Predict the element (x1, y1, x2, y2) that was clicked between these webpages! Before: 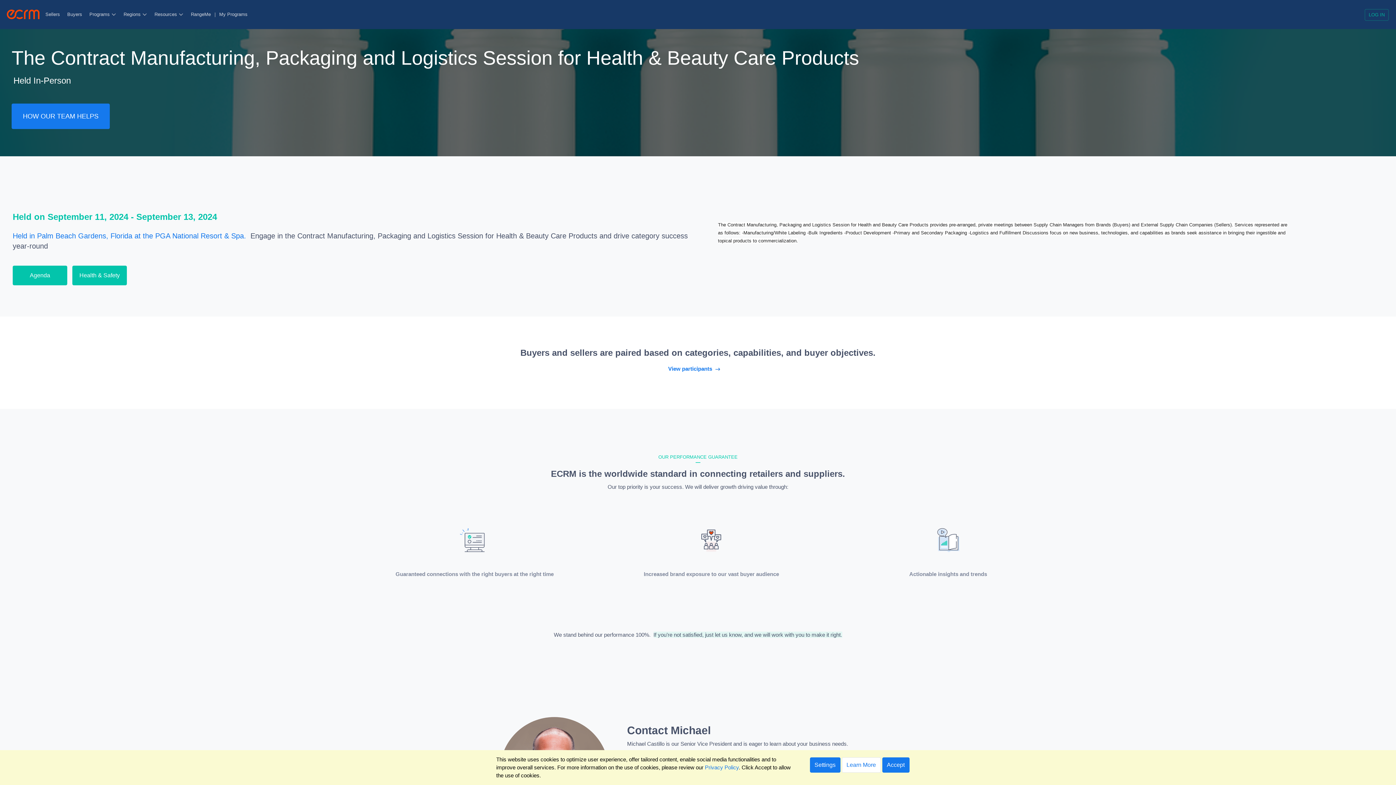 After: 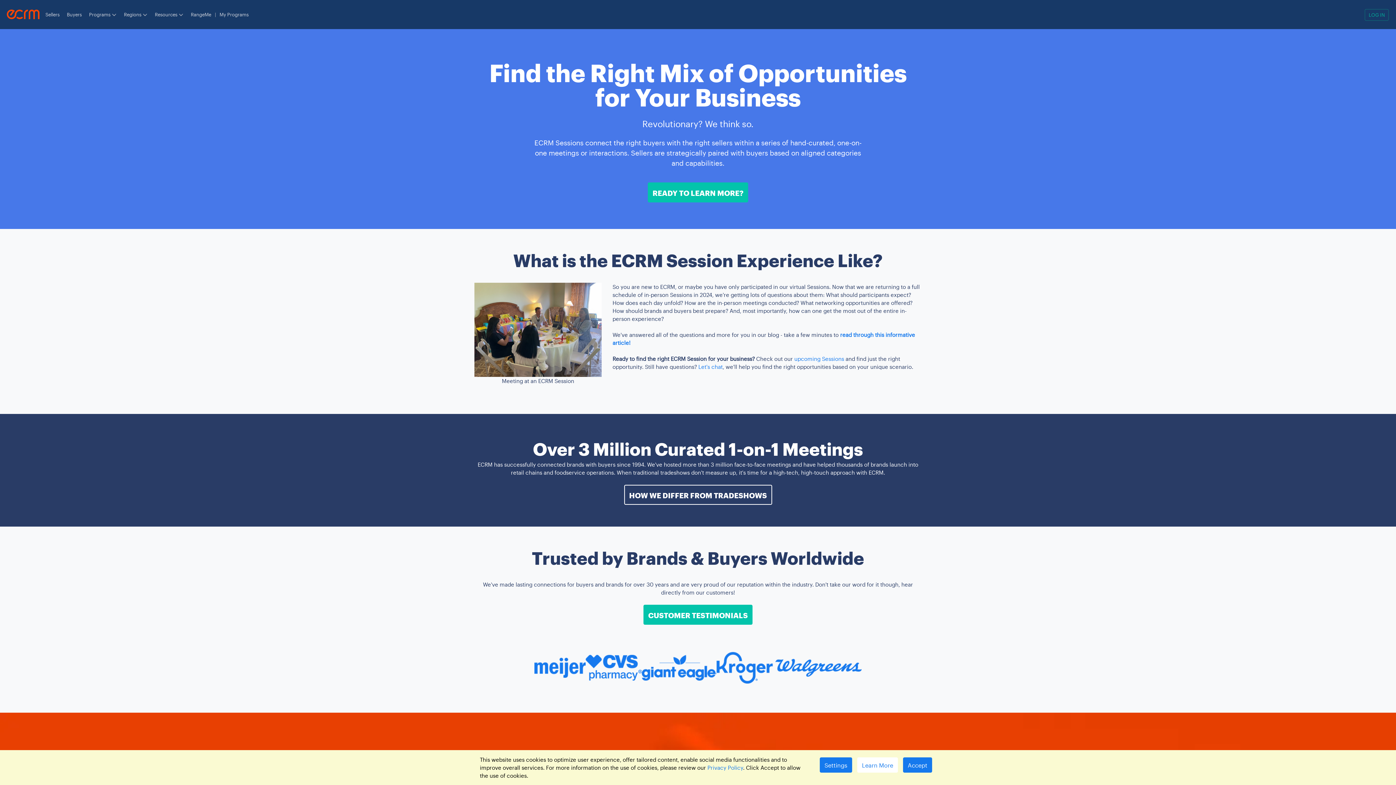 Action: label: HOW OUR TEAM HELPS bbox: (11, 103, 109, 129)